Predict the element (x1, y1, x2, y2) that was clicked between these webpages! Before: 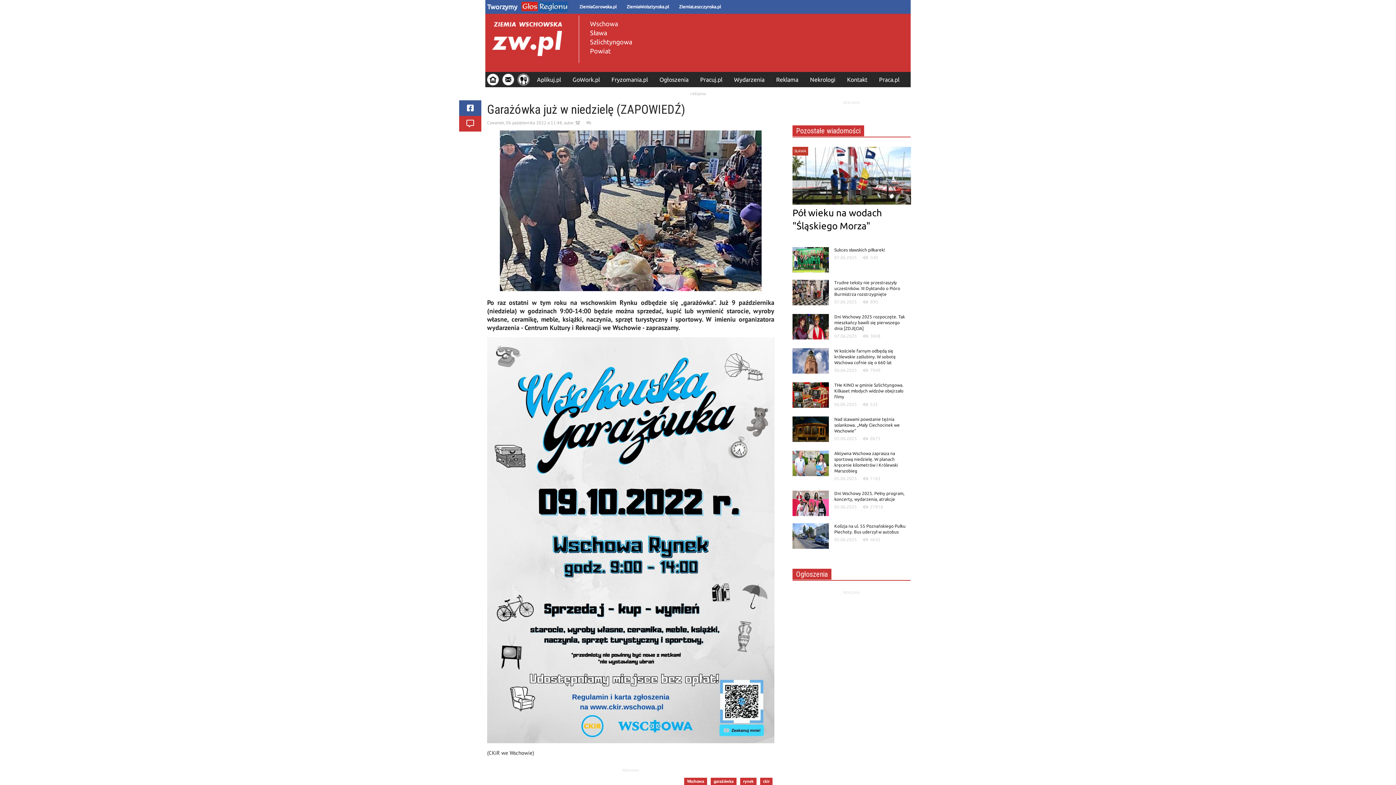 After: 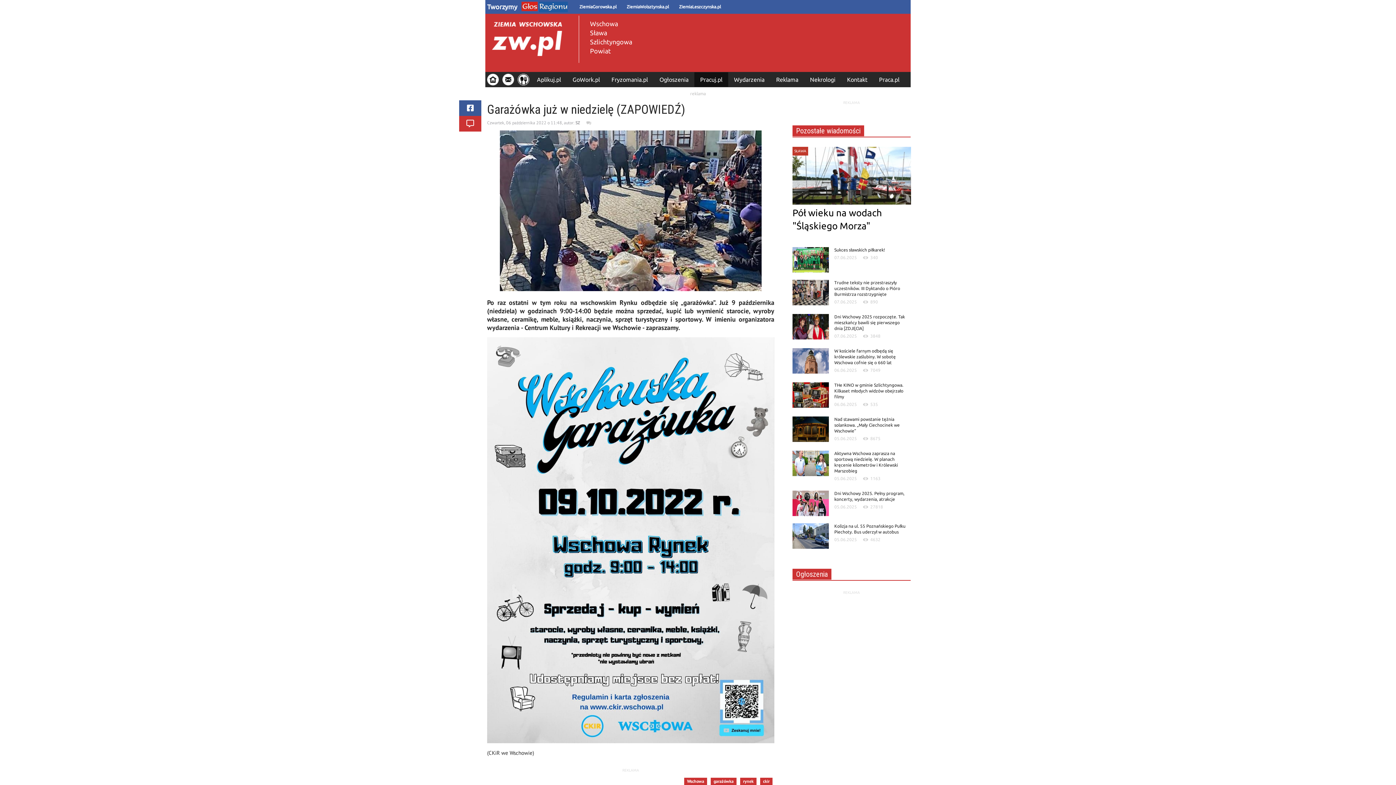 Action: bbox: (694, 72, 728, 86) label: Pracuj.pl